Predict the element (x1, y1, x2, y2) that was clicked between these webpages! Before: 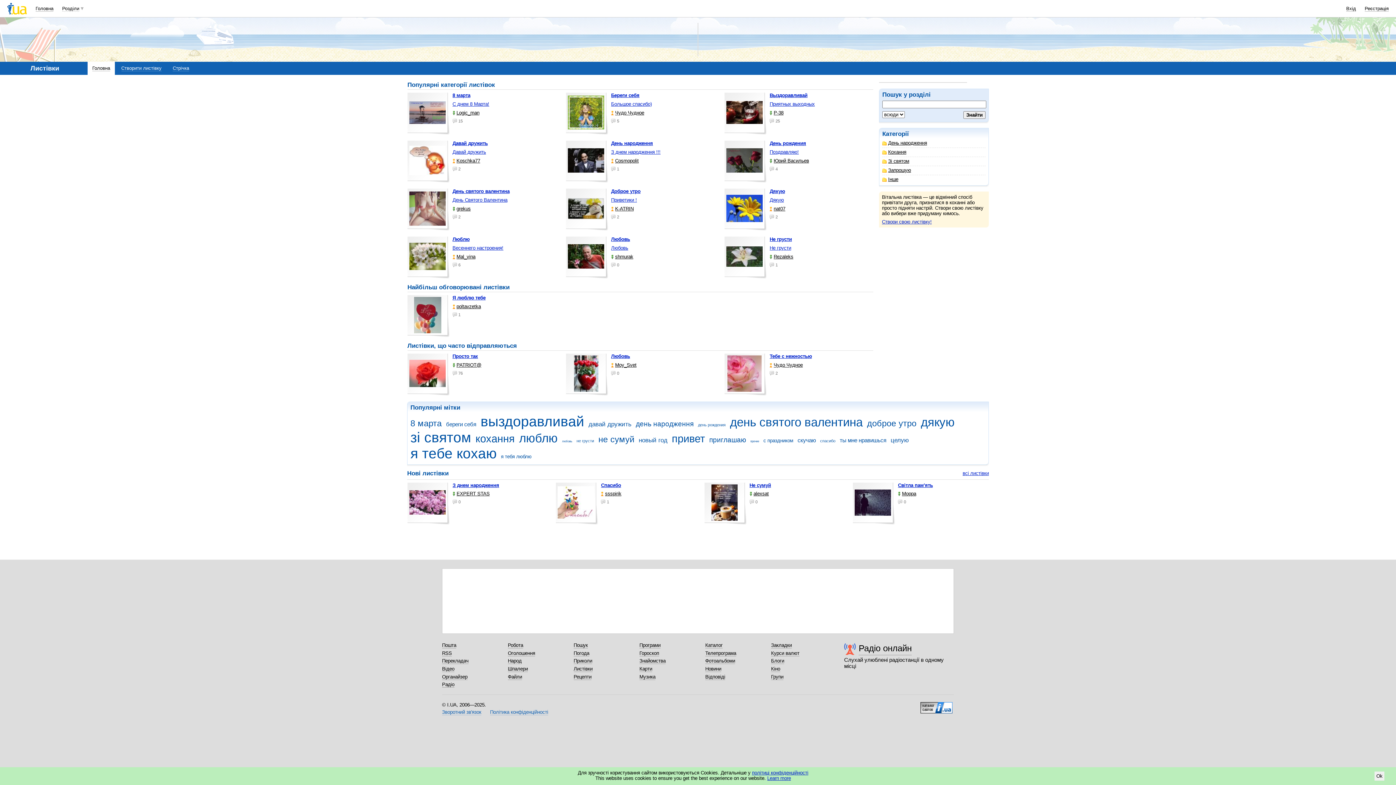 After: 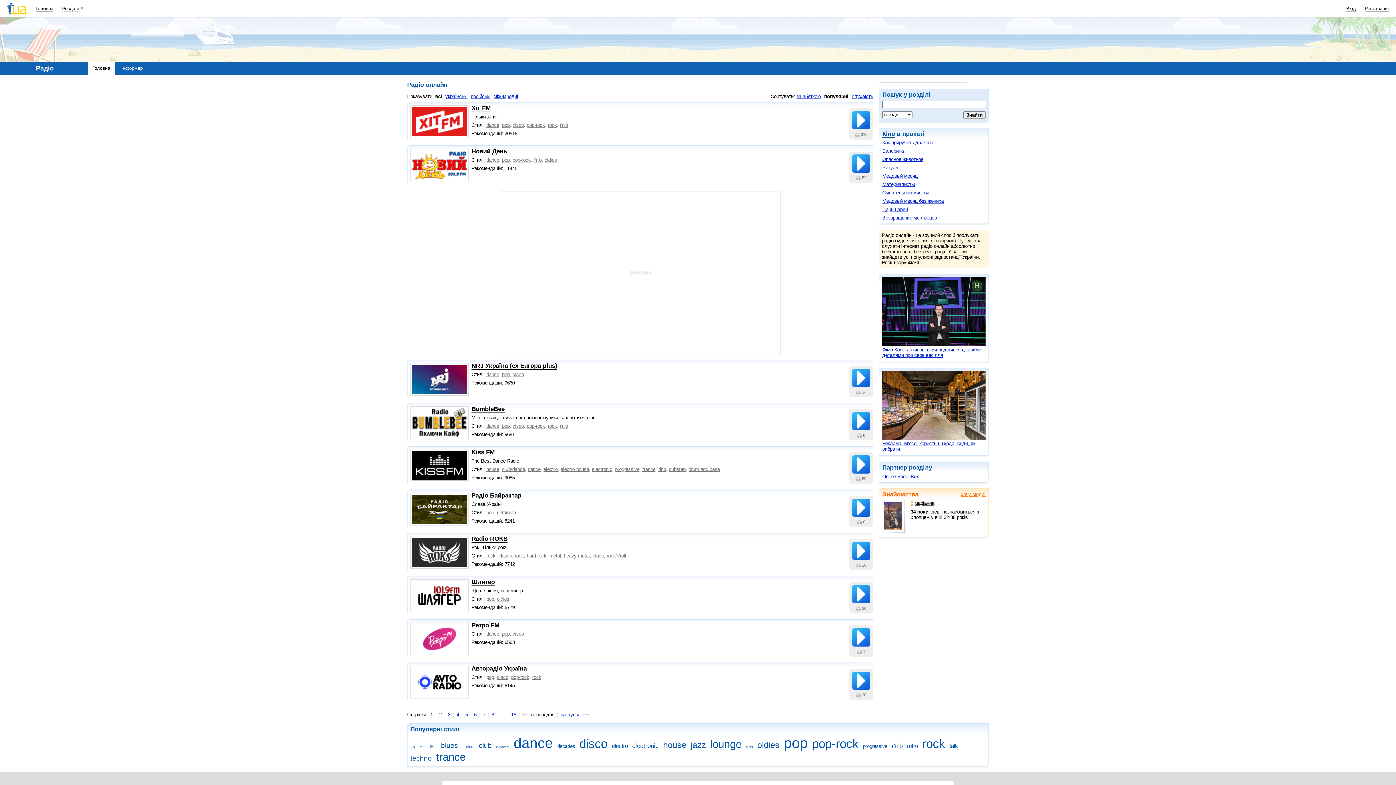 Action: bbox: (858, 642, 912, 655) label: Радіо онлайн